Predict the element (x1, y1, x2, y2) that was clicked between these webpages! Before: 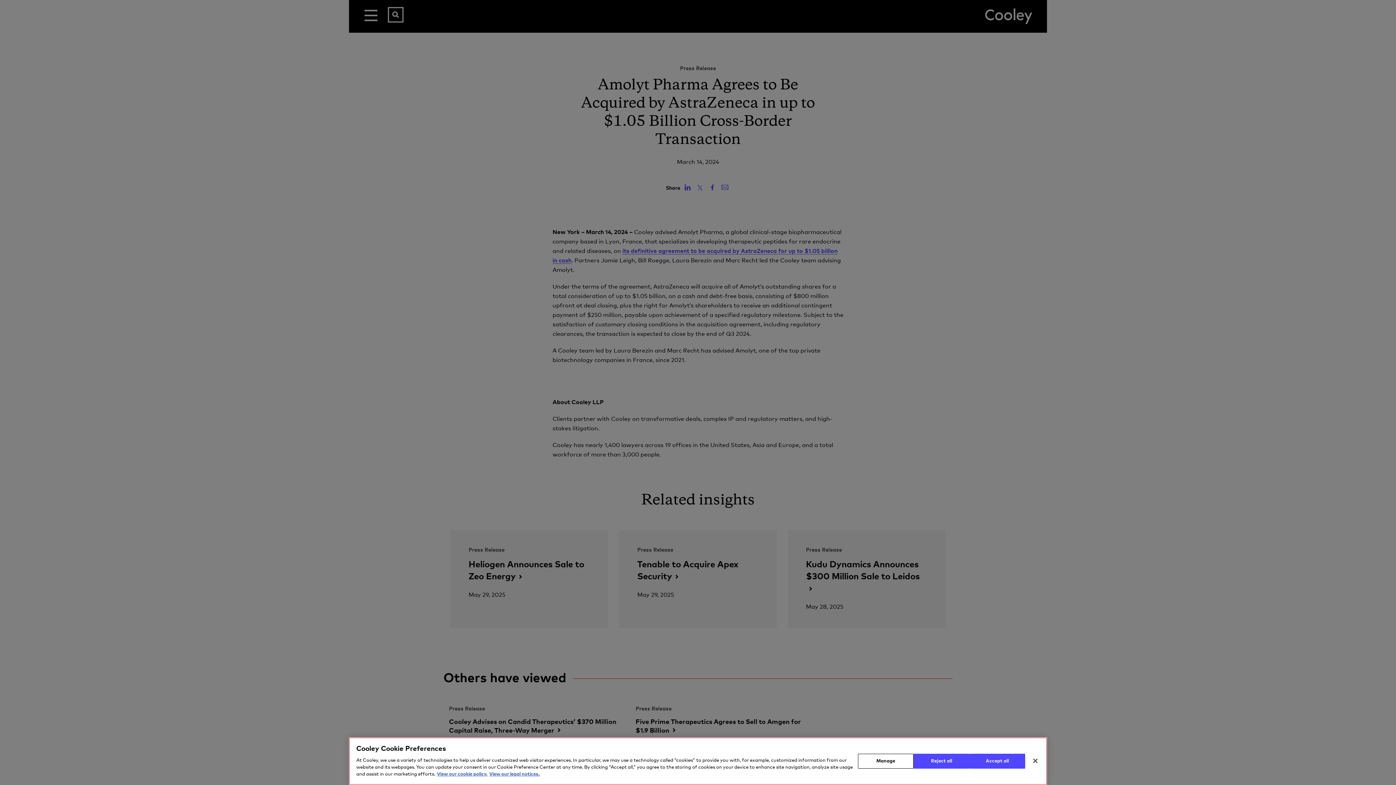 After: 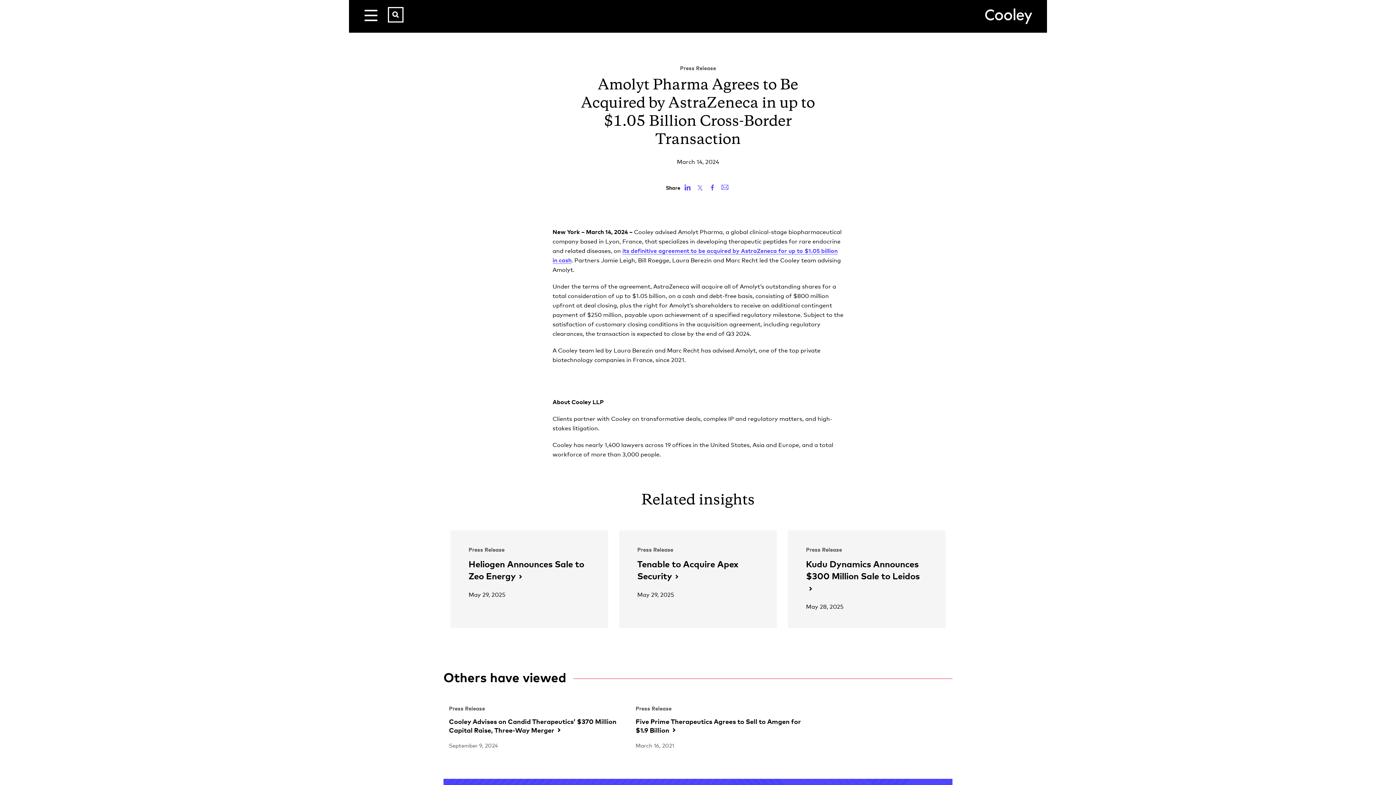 Action: bbox: (1027, 753, 1043, 769) label: Close